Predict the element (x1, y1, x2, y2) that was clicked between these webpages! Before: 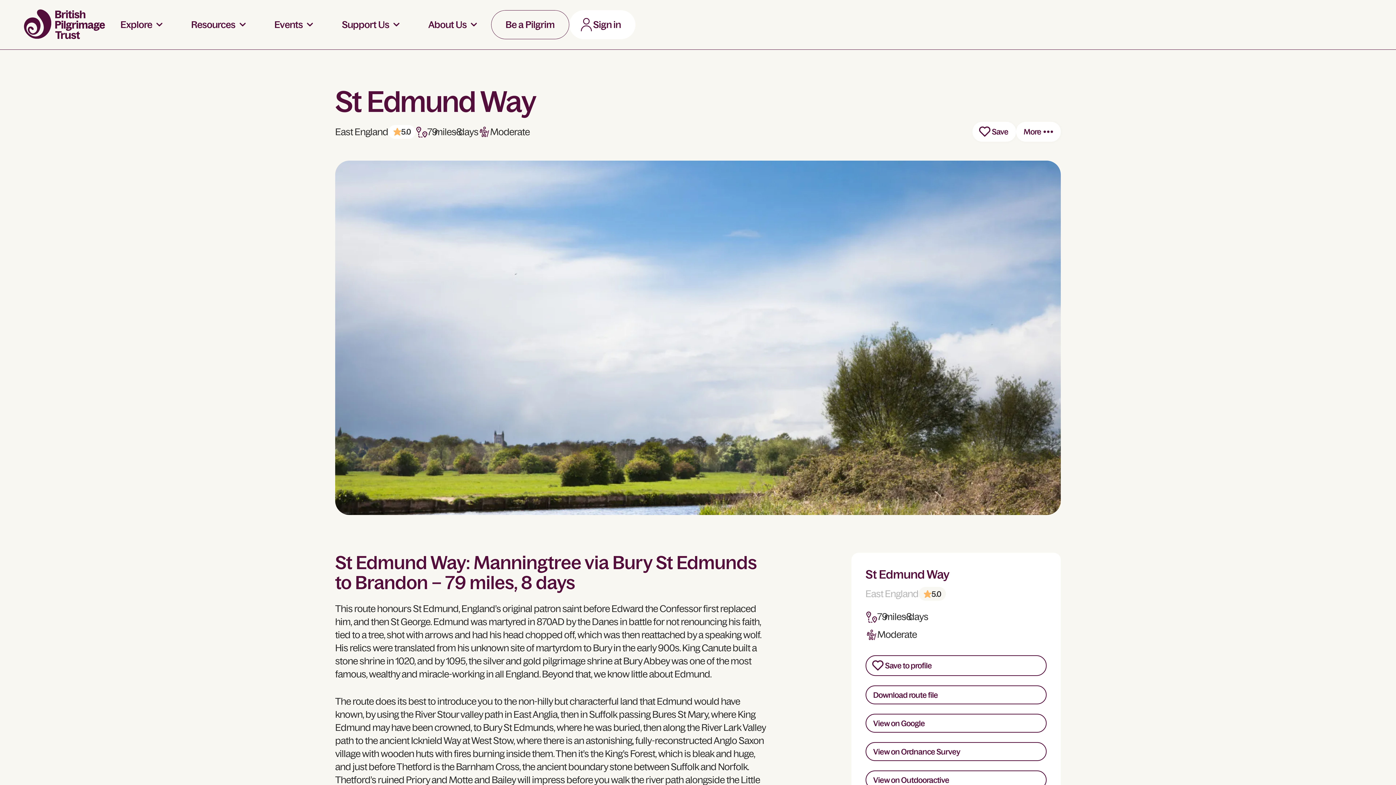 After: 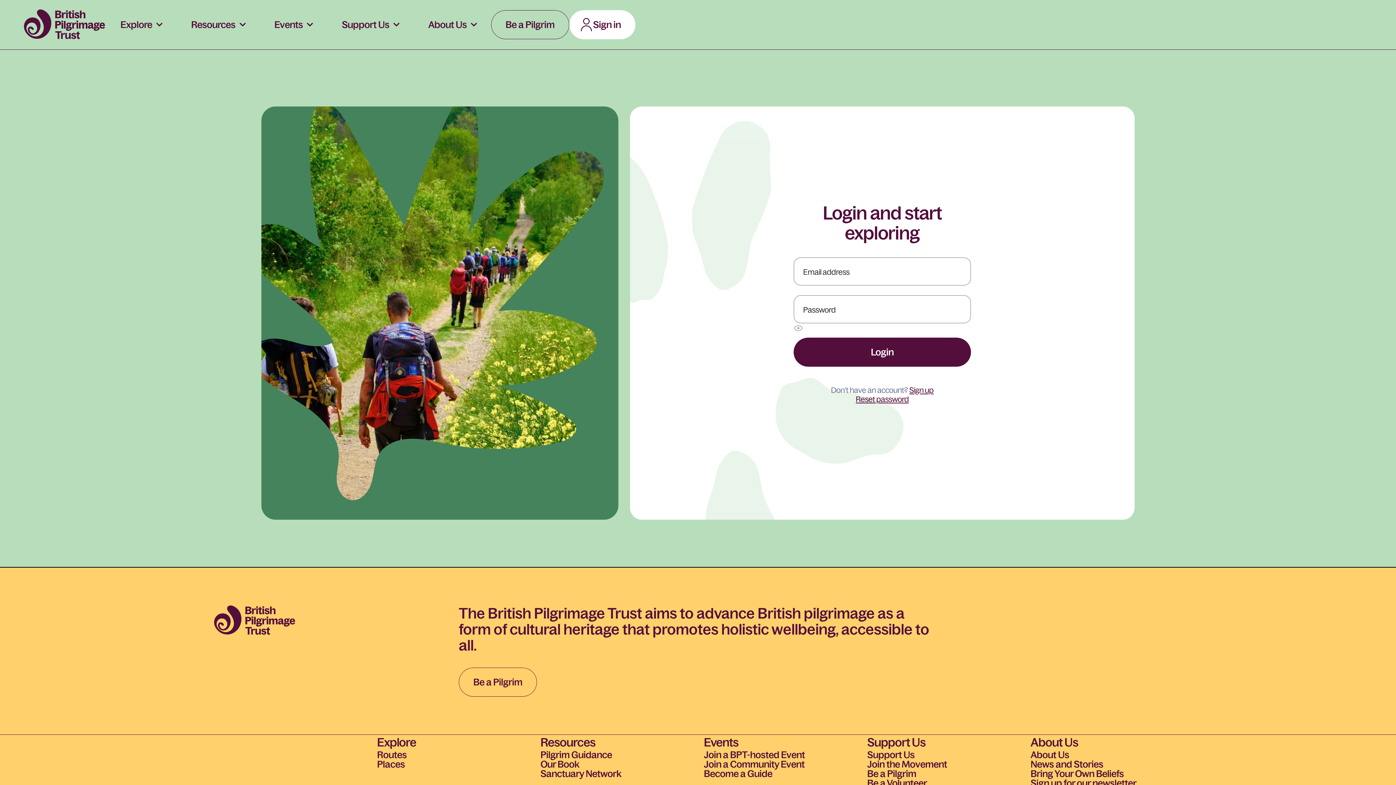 Action: bbox: (569, 10, 635, 39) label: Sign in